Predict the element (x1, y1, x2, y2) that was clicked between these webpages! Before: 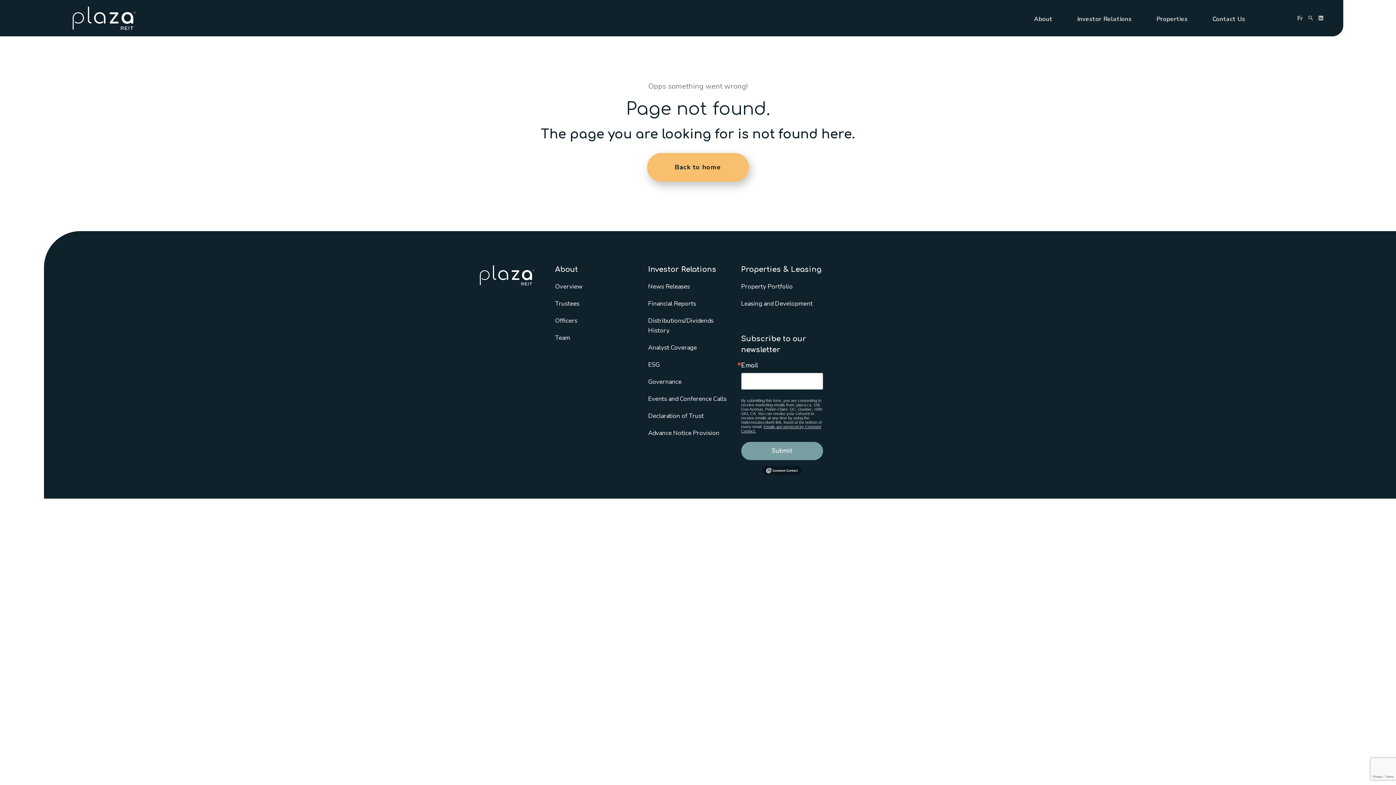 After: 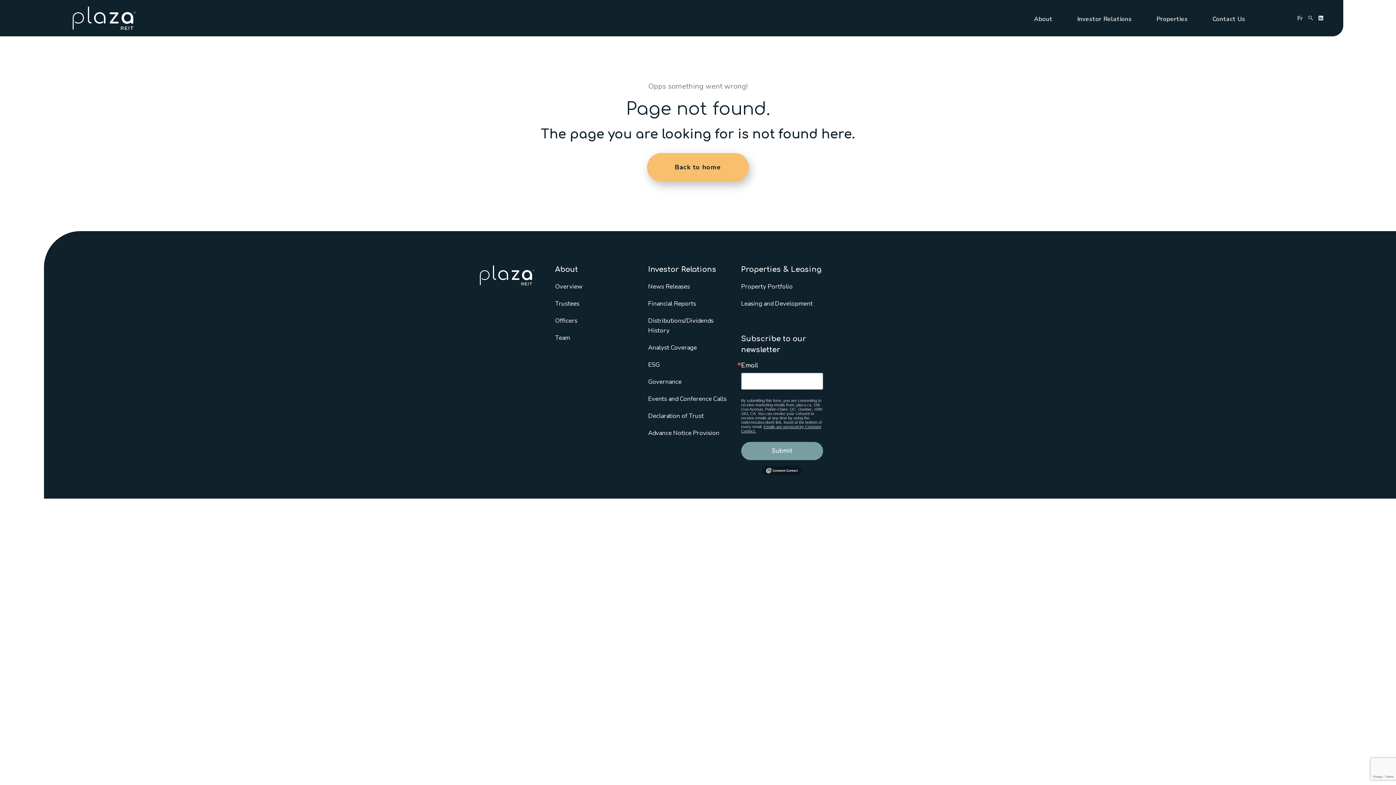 Action: bbox: (1318, 13, 1323, 22)